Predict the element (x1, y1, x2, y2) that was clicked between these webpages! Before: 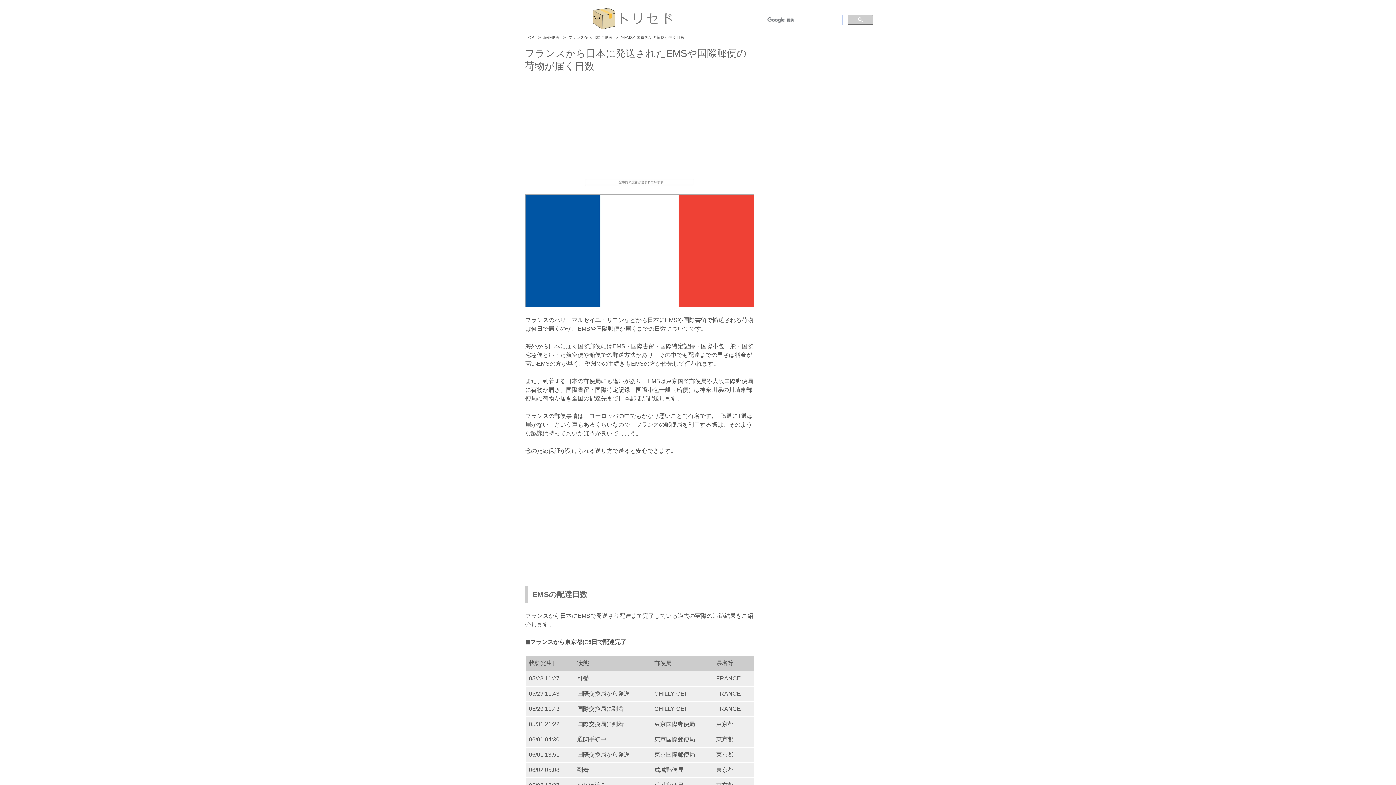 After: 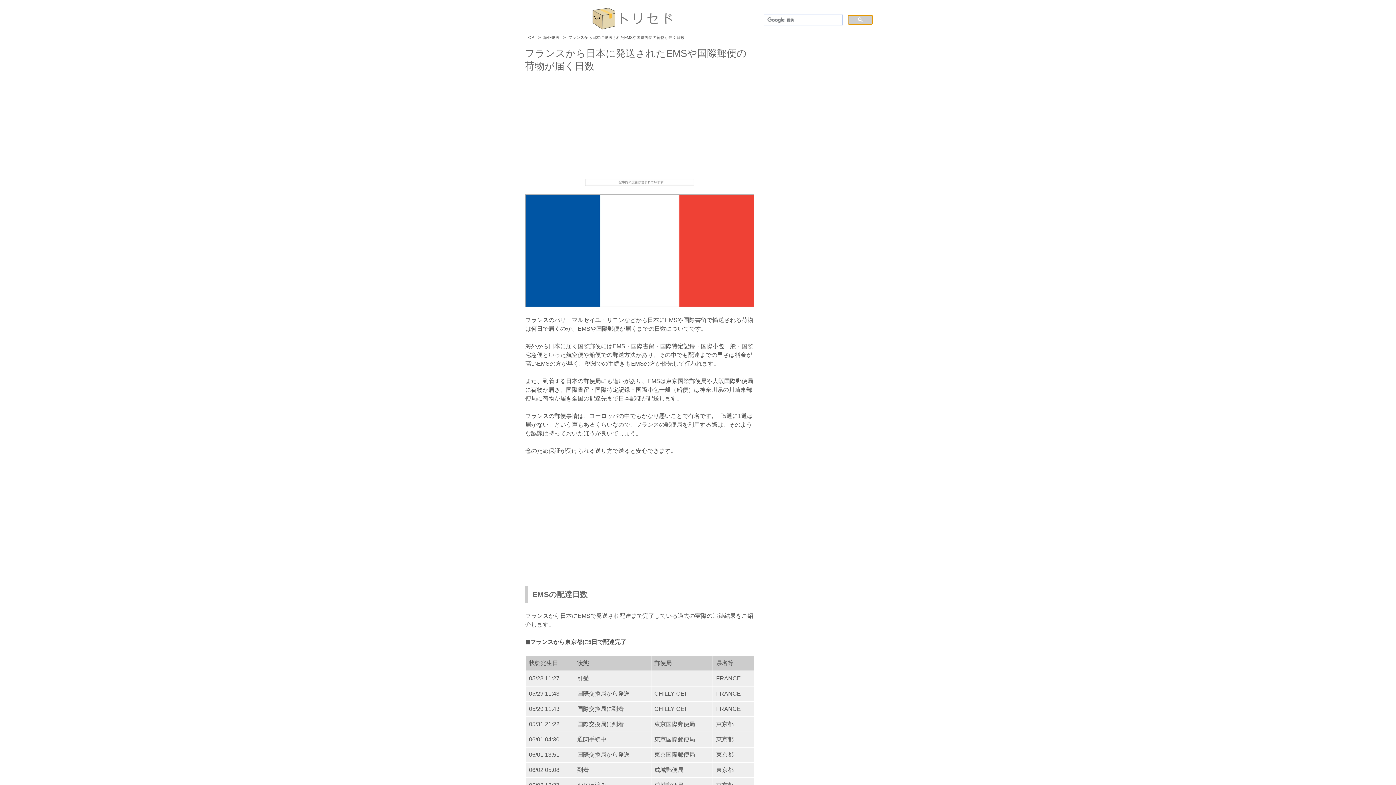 Action: bbox: (848, 14, 873, 24)